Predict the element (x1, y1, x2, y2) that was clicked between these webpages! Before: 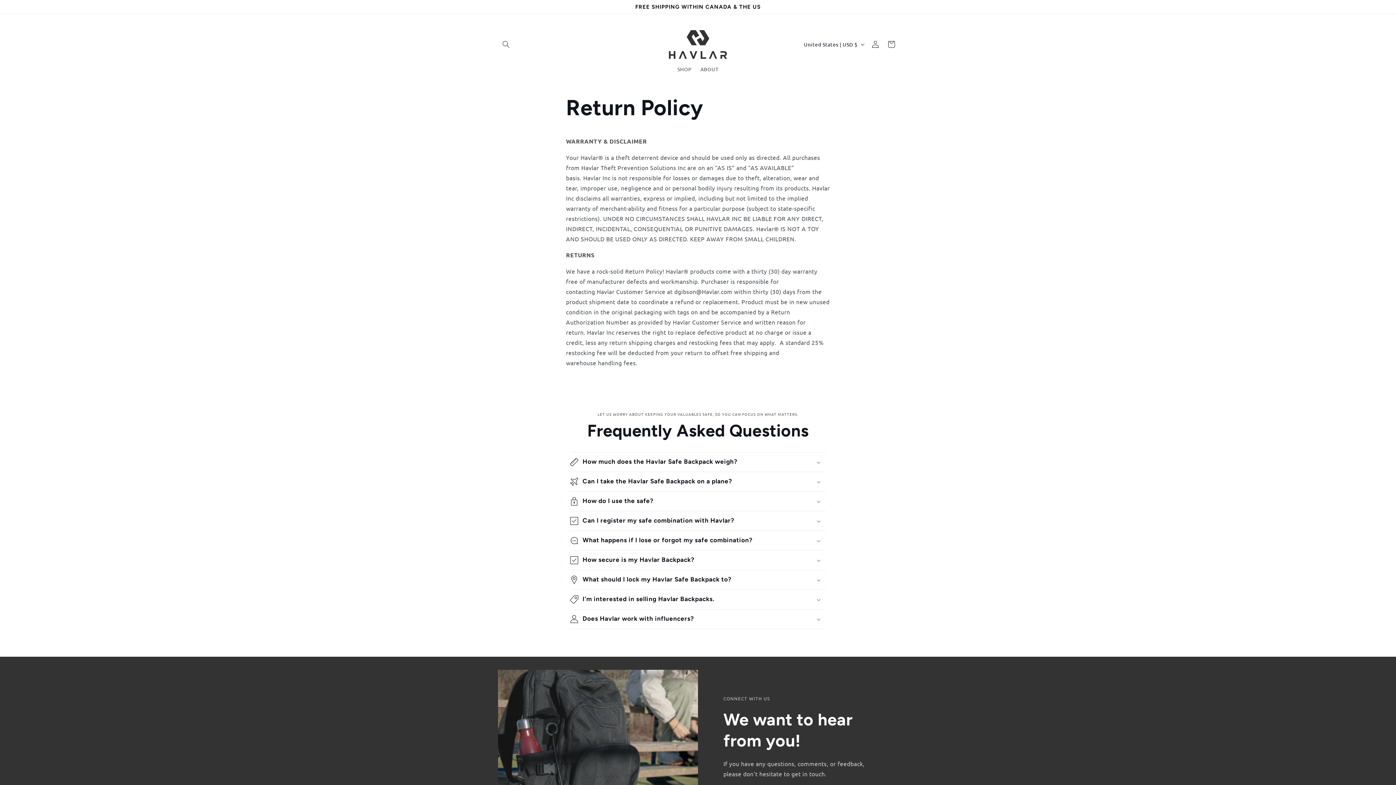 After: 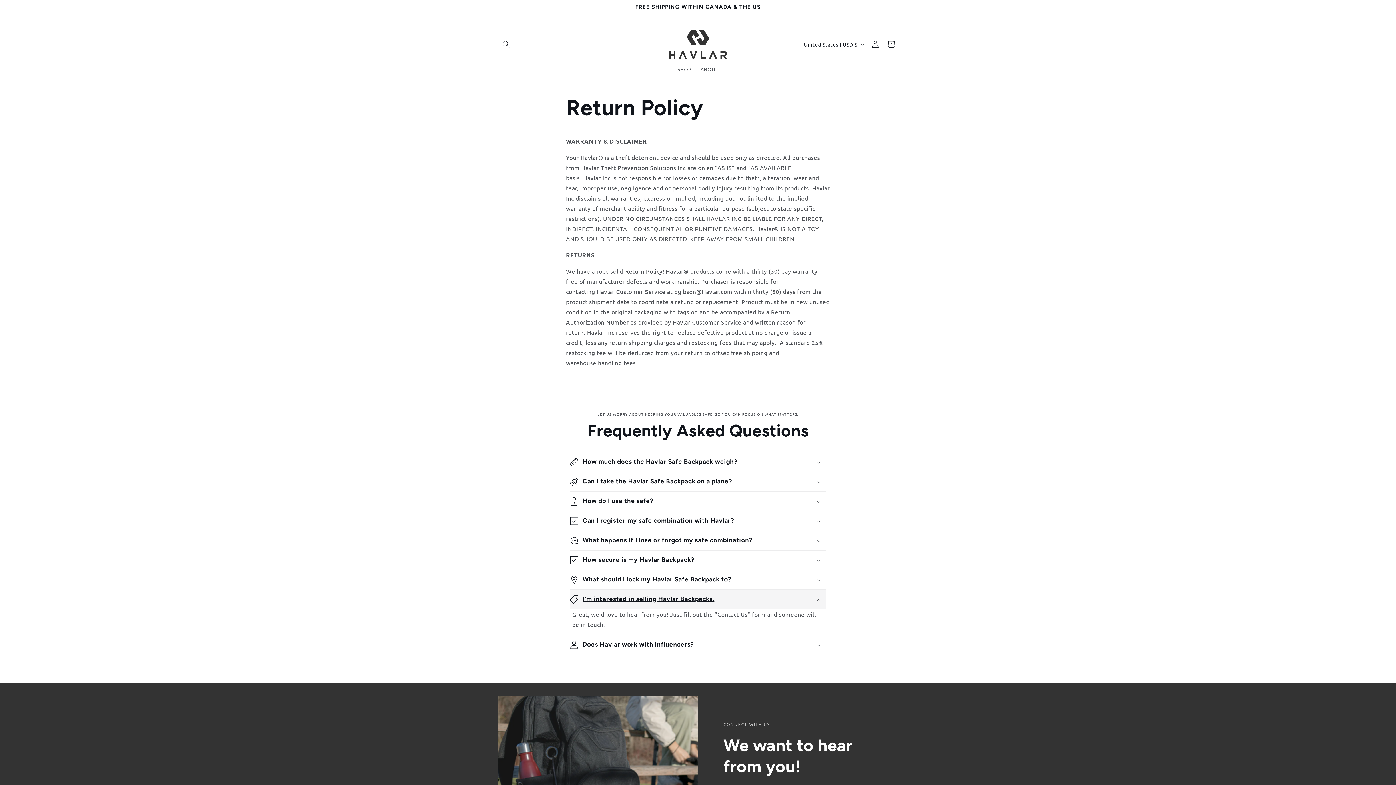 Action: bbox: (570, 590, 826, 609) label: I'm interested in selling Havlar Backpacks.